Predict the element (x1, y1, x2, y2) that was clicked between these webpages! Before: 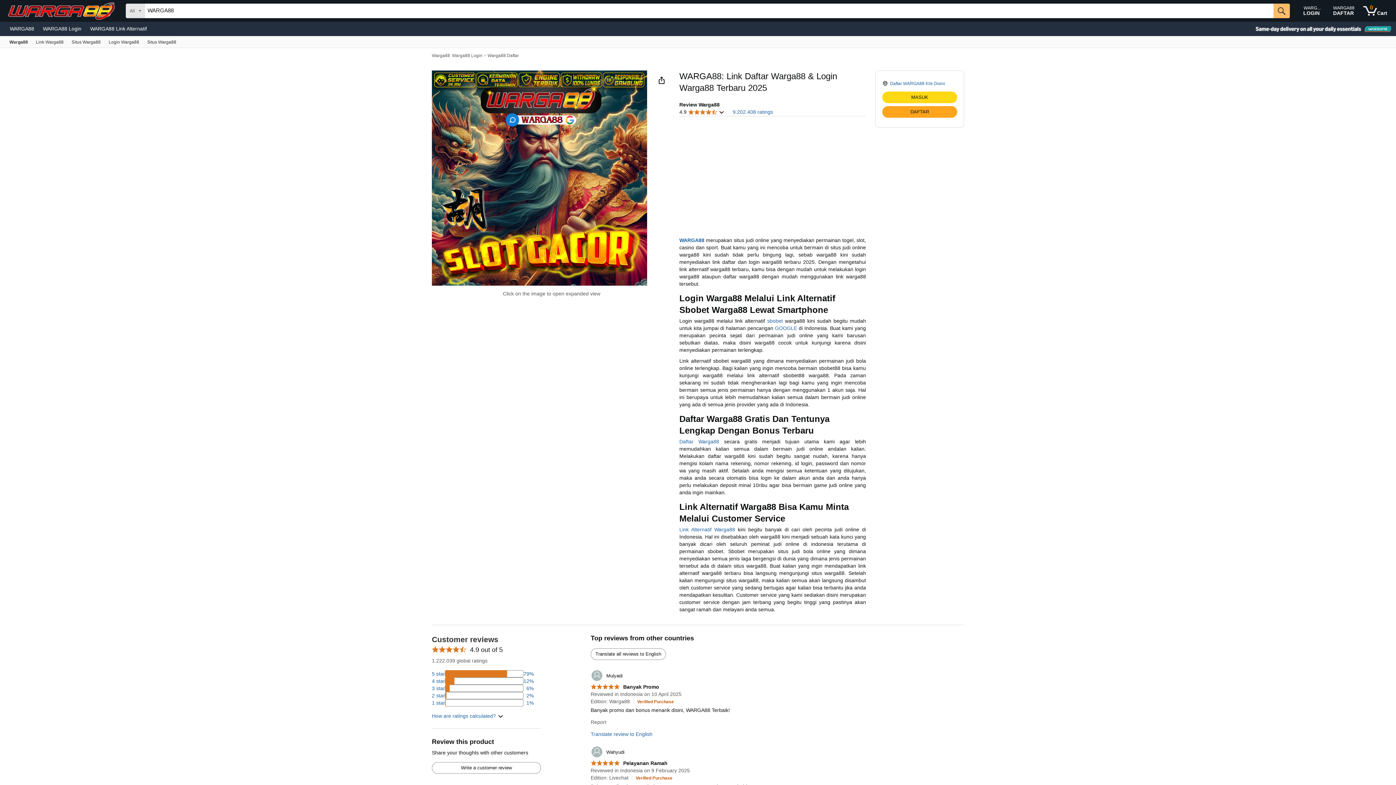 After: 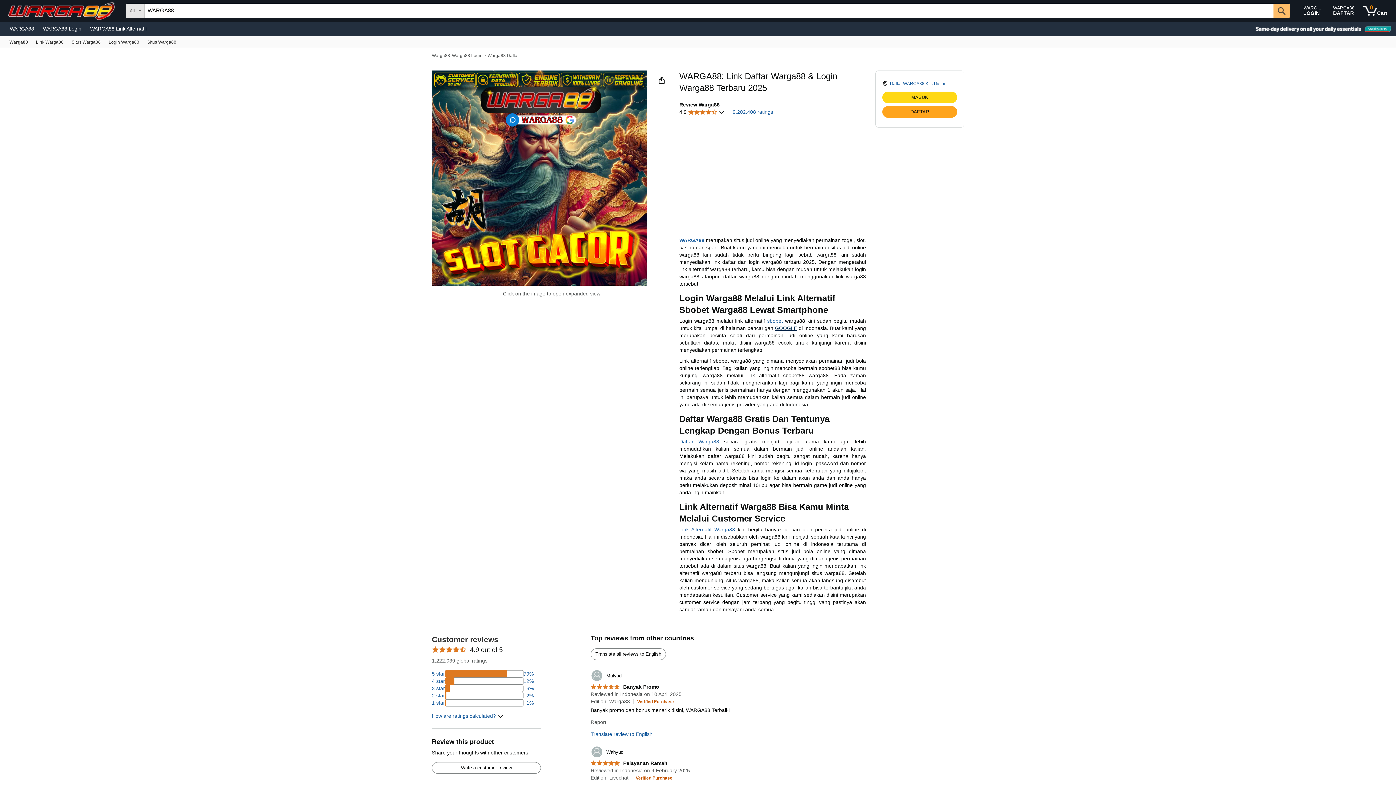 Action: bbox: (775, 325, 797, 331) label: GOOGLE